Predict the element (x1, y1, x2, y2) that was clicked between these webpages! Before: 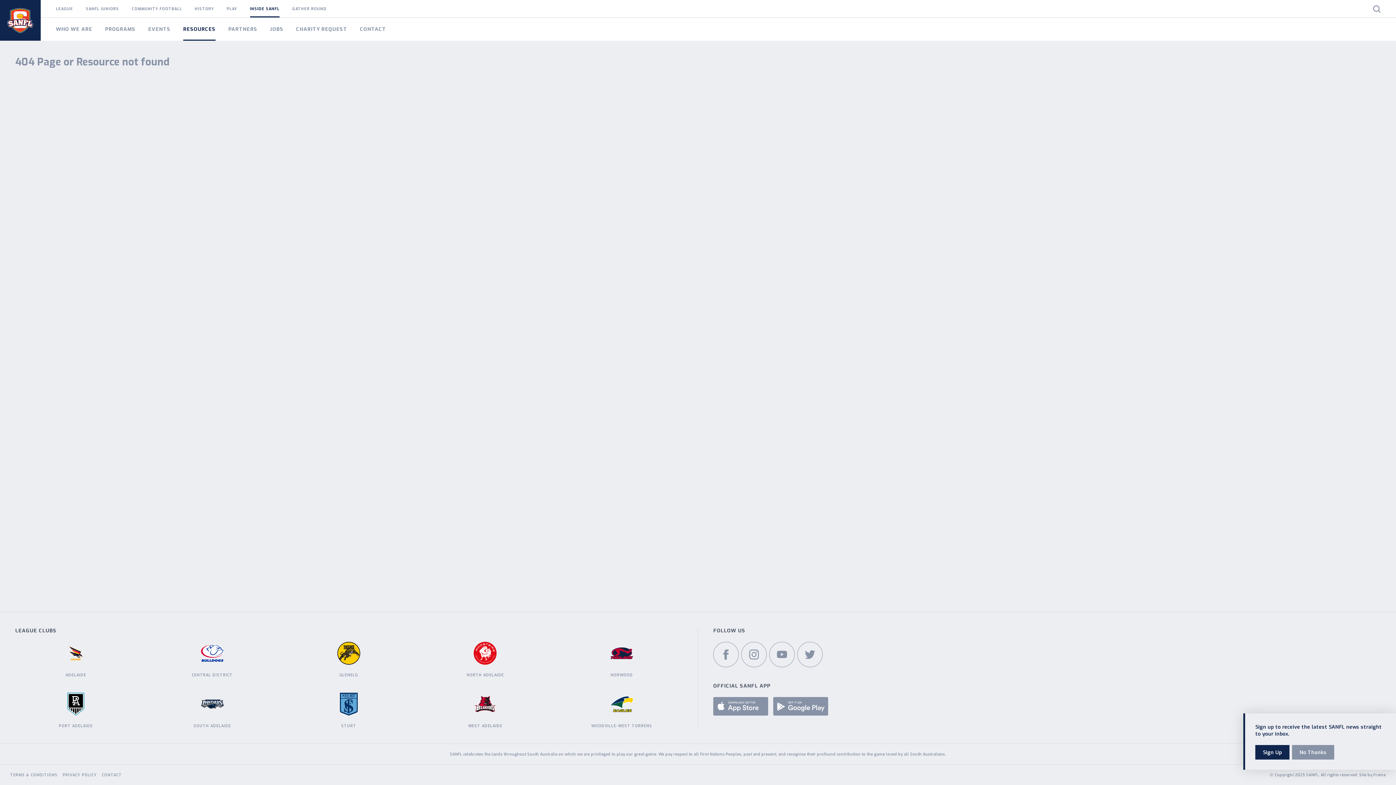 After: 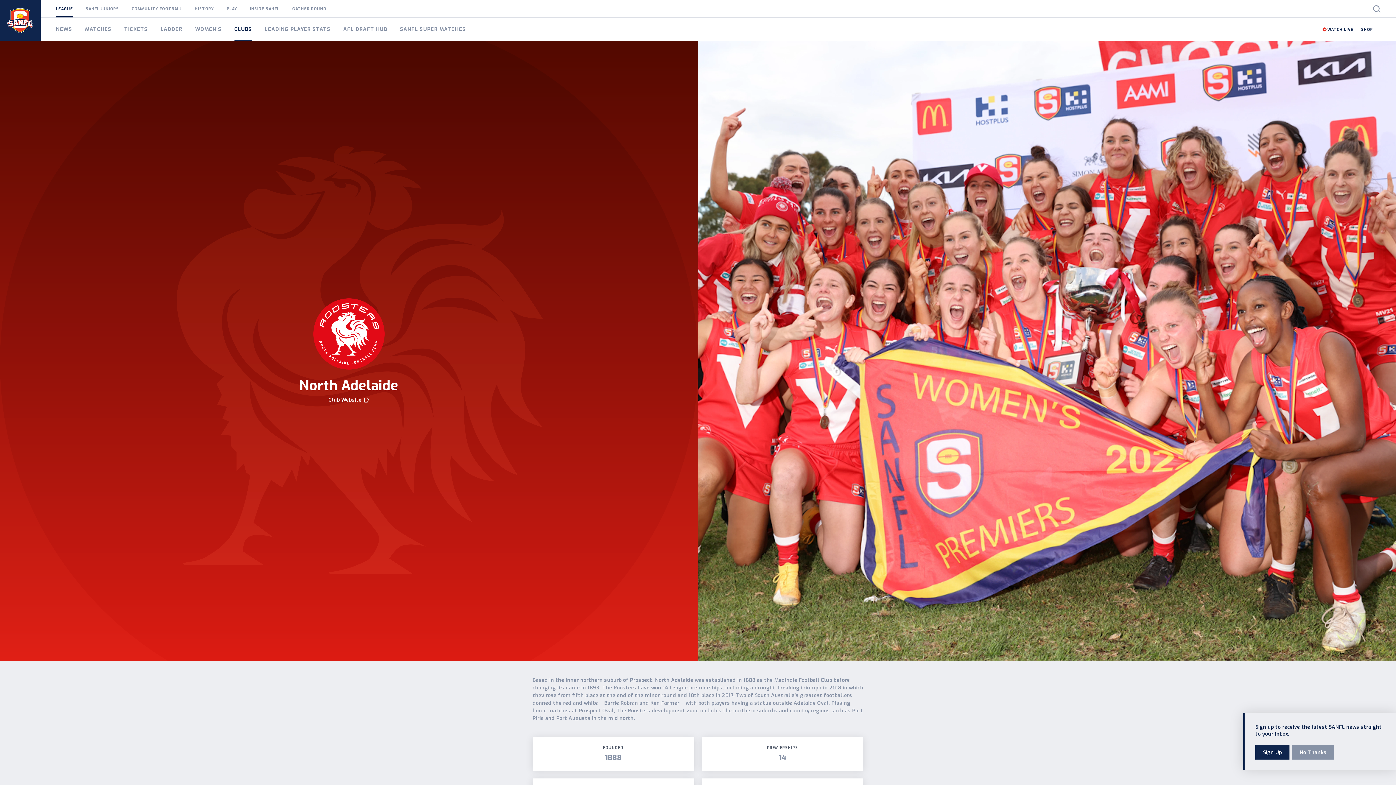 Action: label: NORTH ADELAIDE bbox: (424, 642, 546, 677)